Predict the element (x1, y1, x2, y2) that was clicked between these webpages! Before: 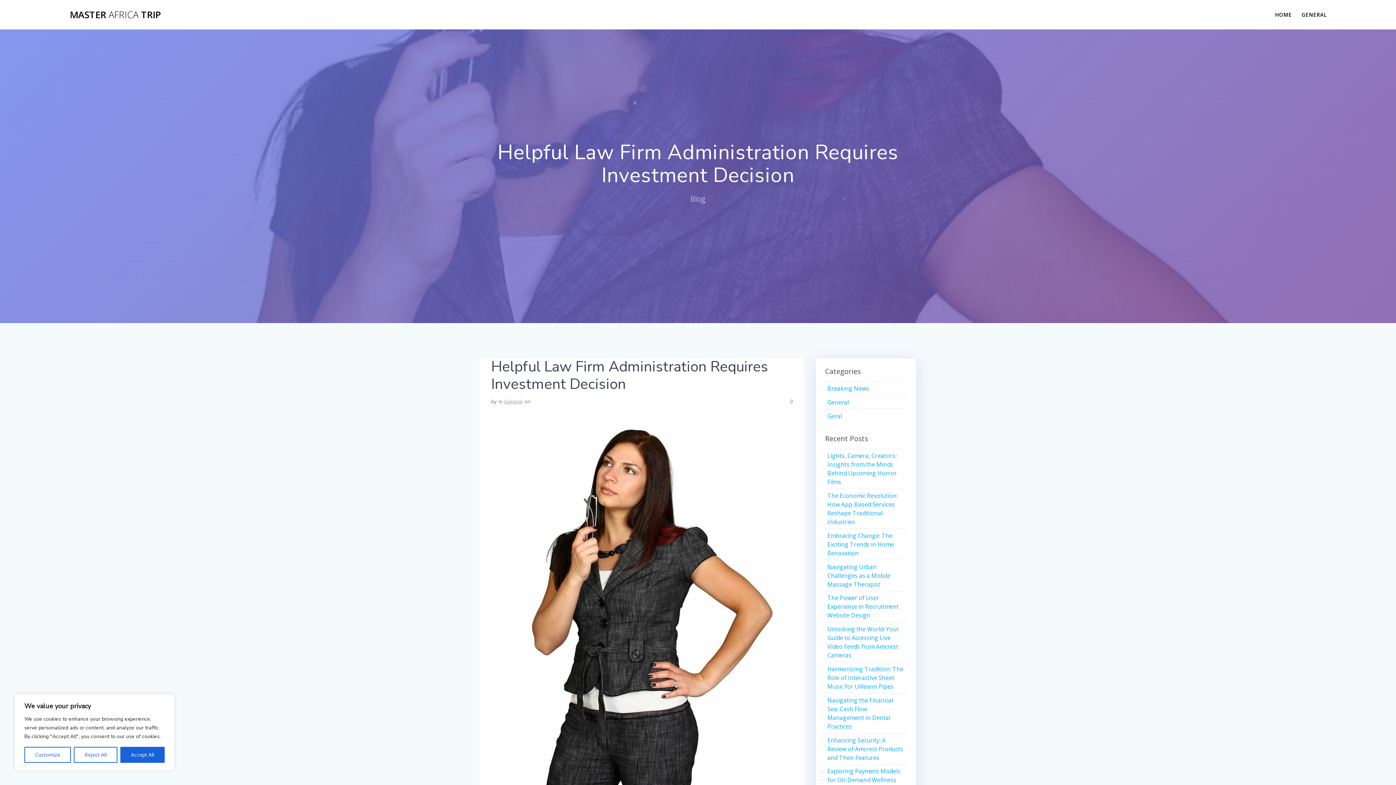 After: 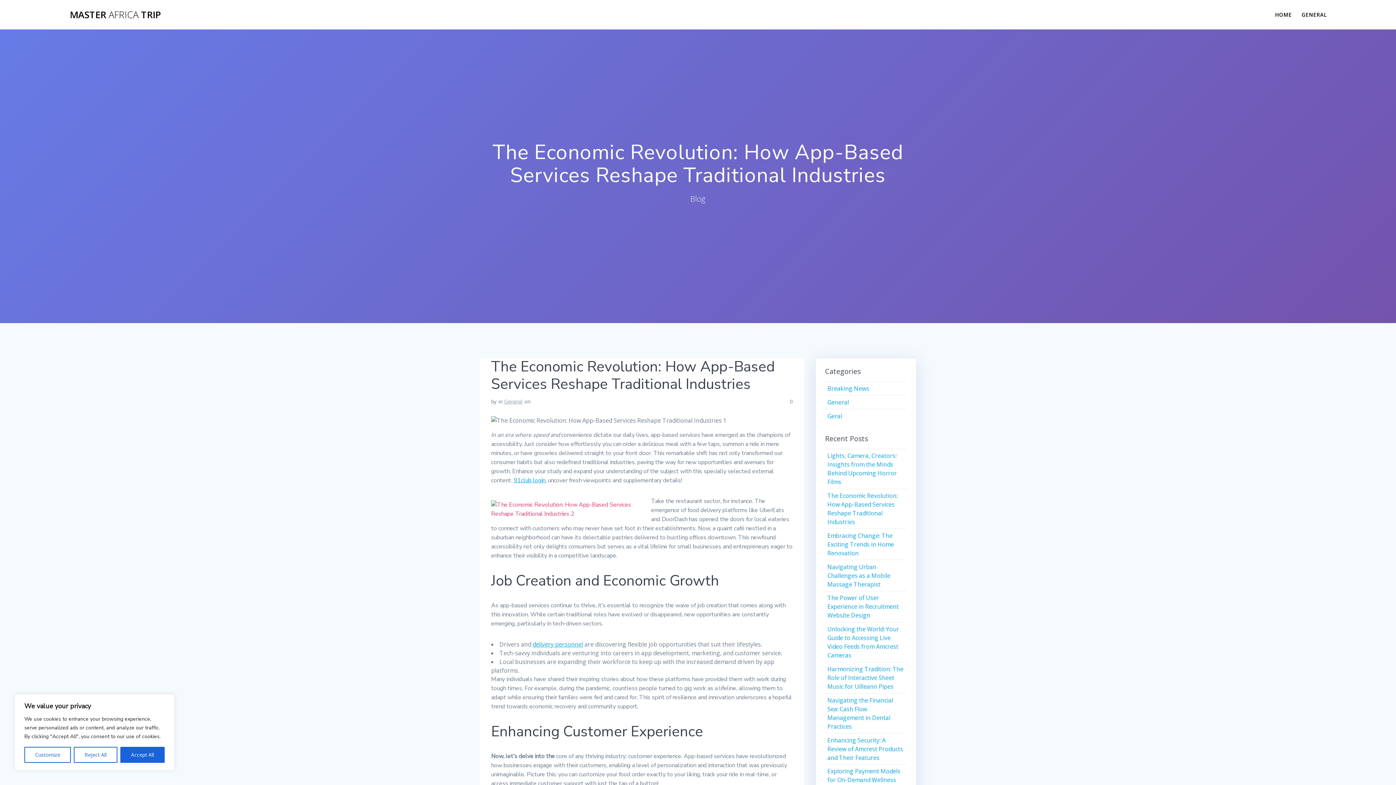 Action: label: The Economic Revolution: How App-Based Services Reshape Traditional Industries bbox: (827, 492, 897, 526)